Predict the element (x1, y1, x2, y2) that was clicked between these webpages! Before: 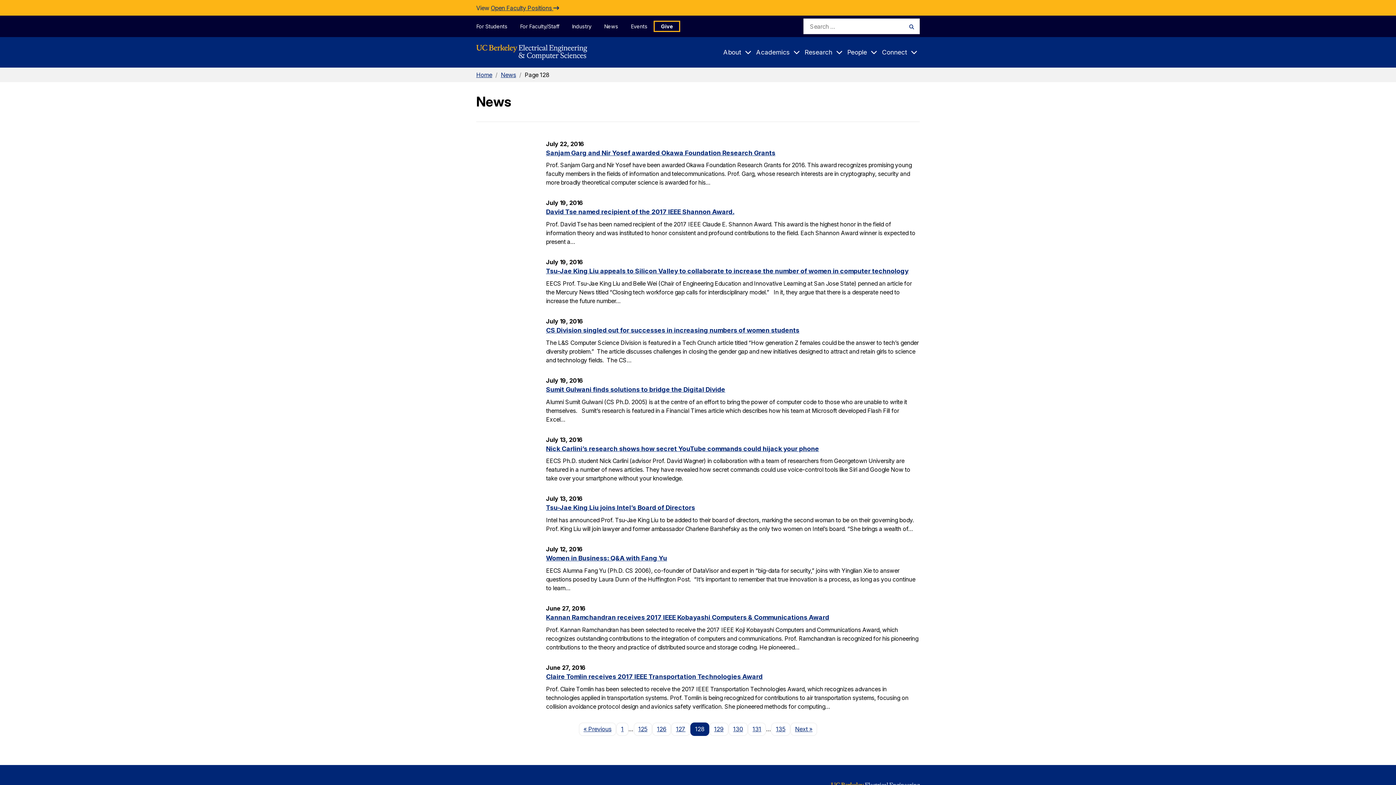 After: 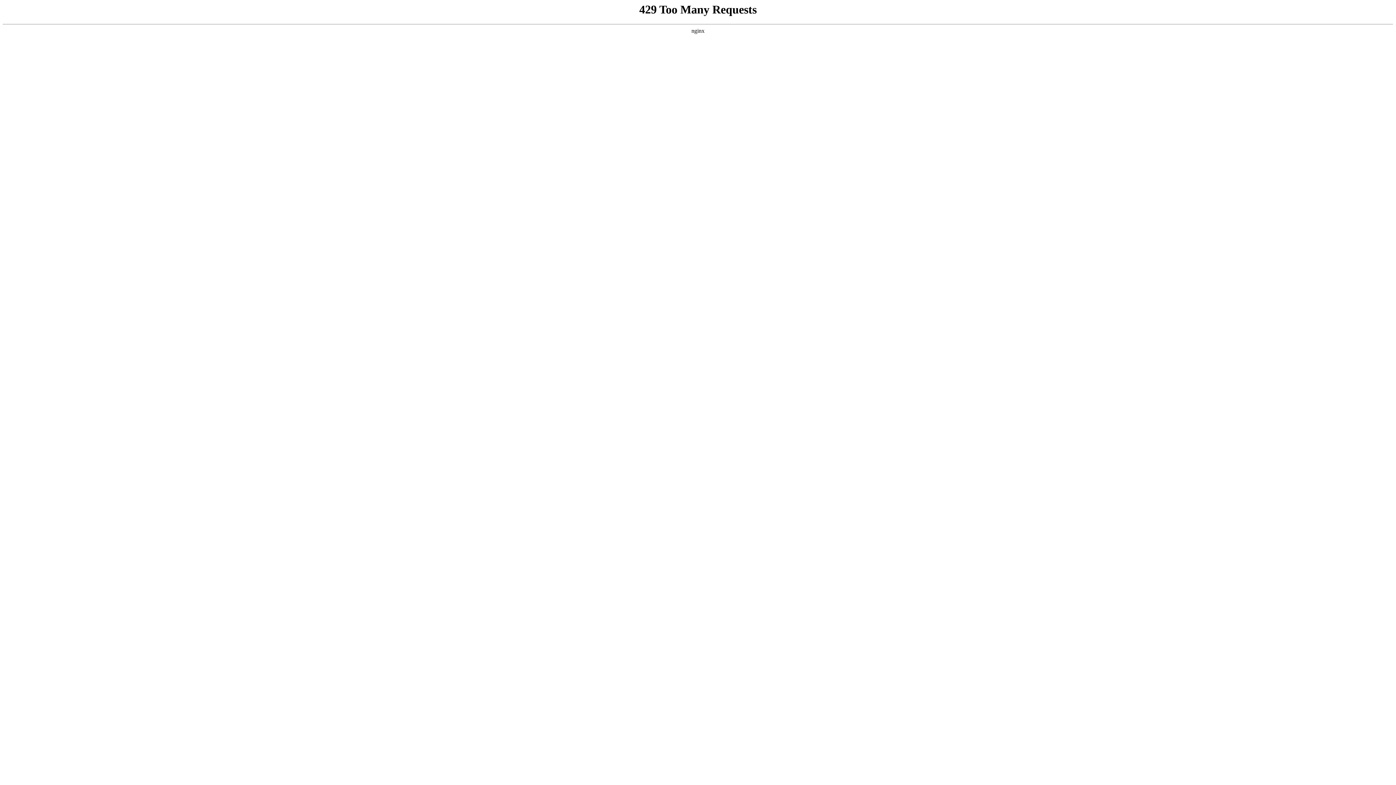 Action: bbox: (624, 20, 653, 31) label: Events